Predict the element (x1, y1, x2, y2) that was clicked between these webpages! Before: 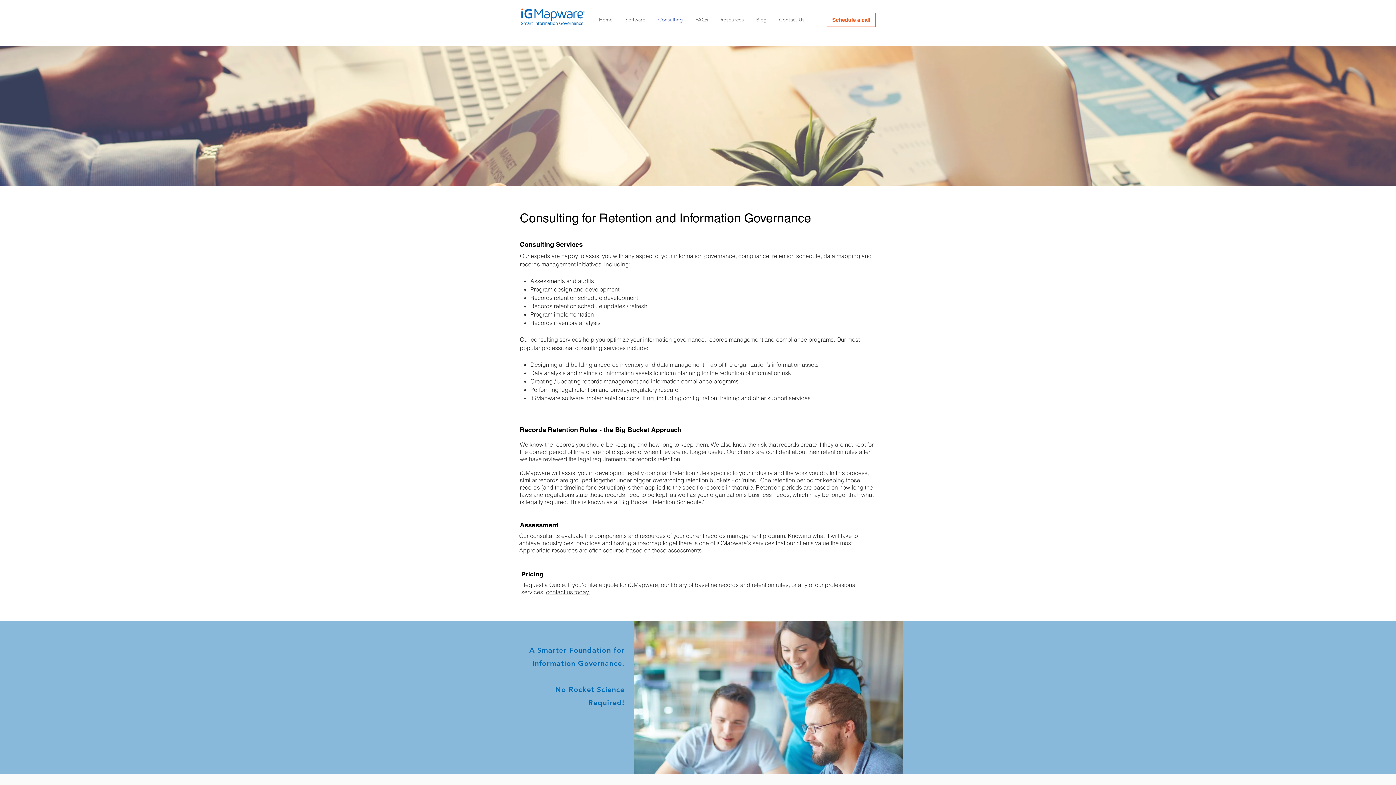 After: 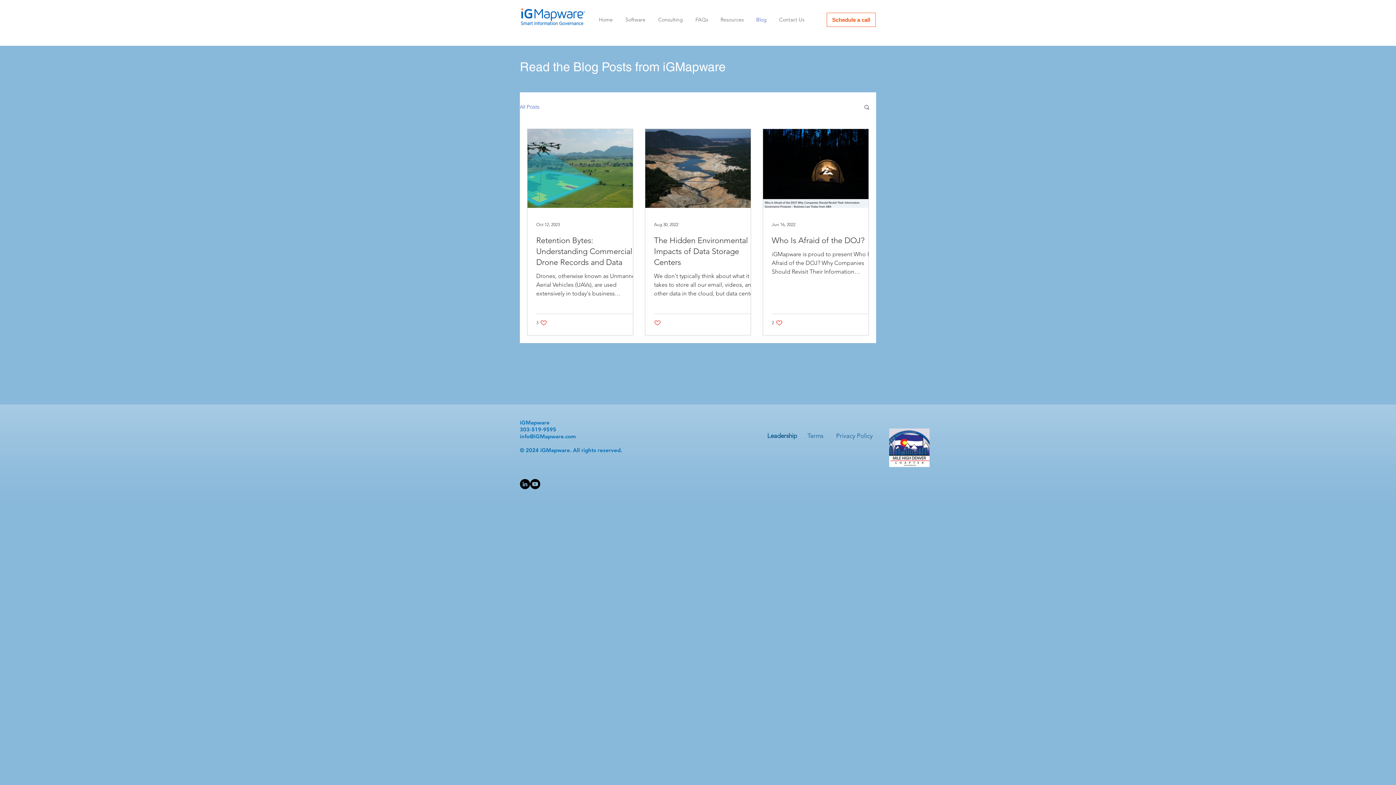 Action: label: Blog bbox: (750, 13, 773, 25)